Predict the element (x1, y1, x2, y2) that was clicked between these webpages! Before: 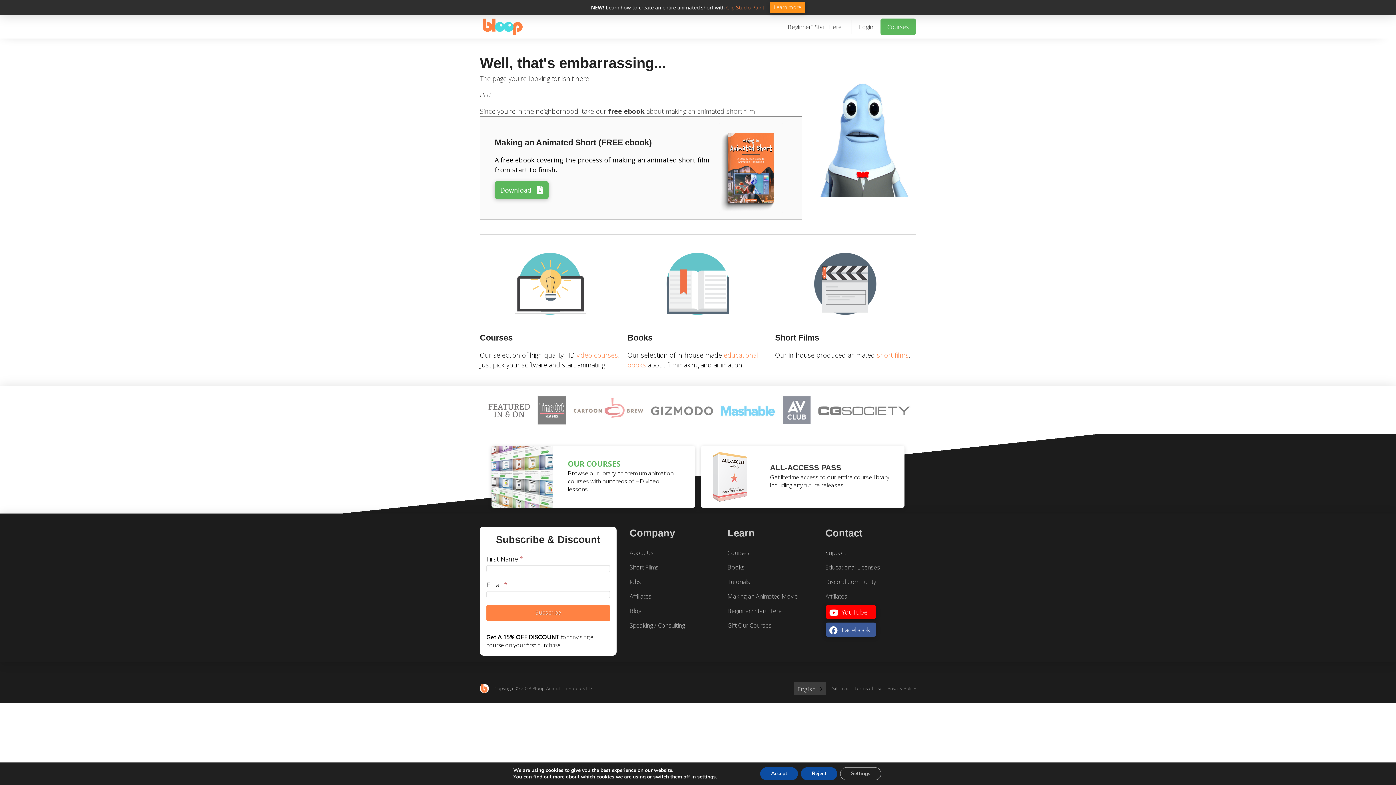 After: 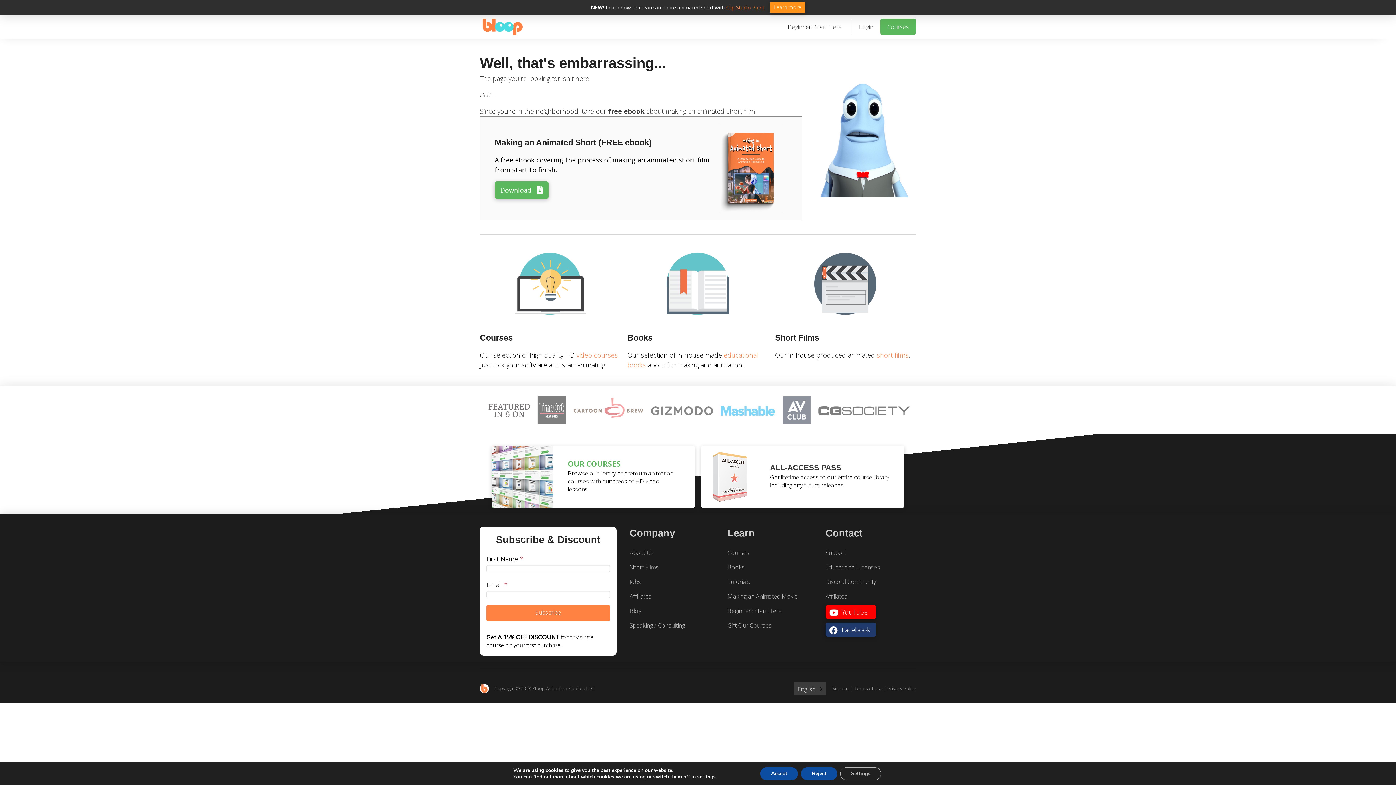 Action: bbox: (825, 623, 876, 637) label: Facebook